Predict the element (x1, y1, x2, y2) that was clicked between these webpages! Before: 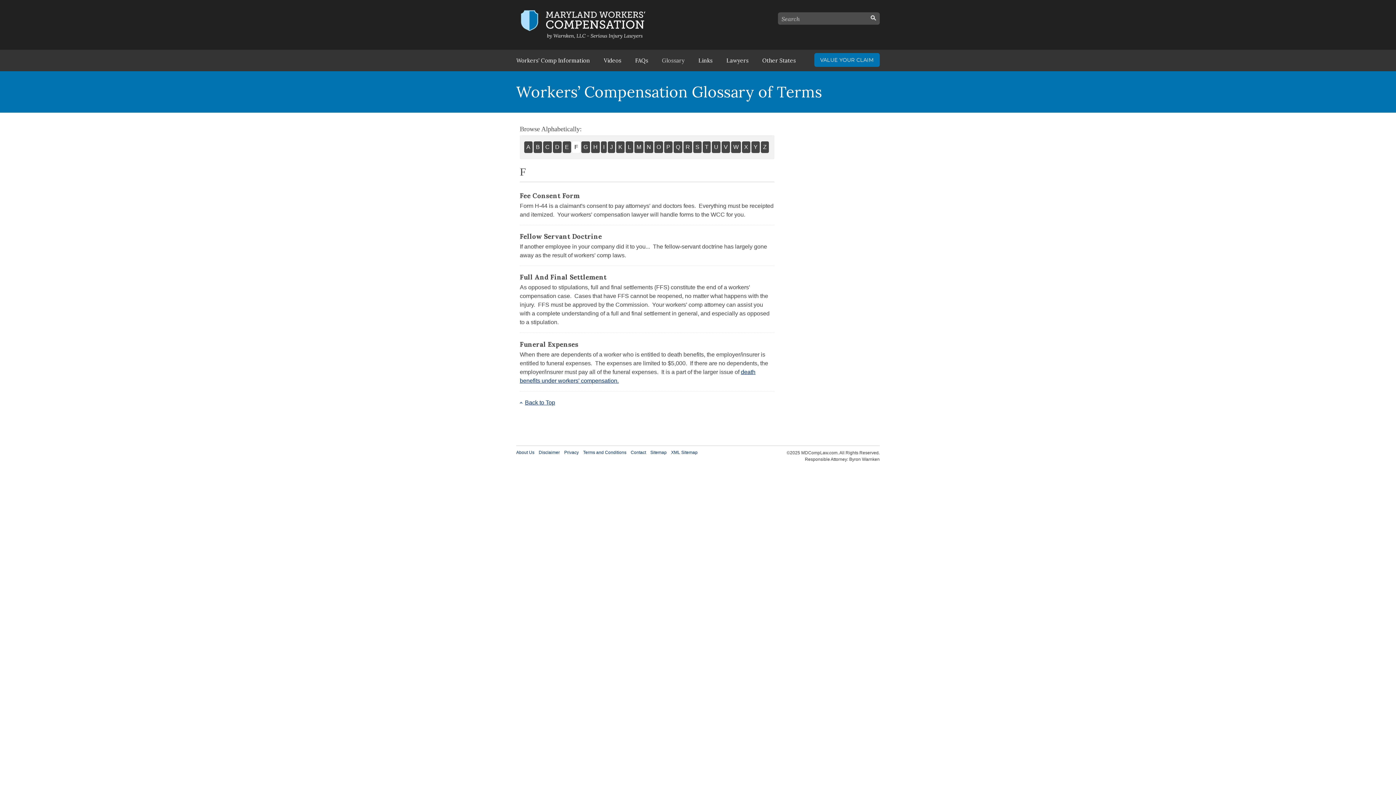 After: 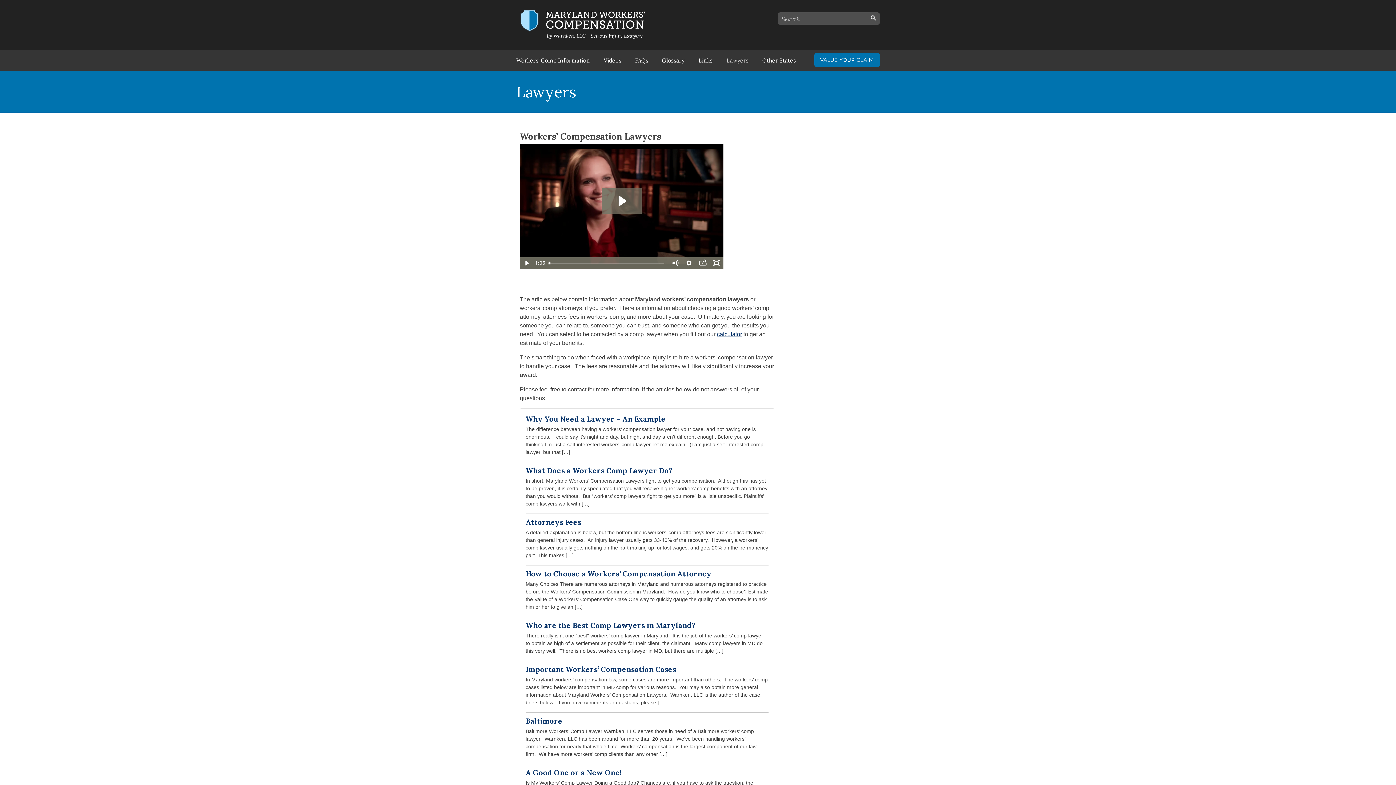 Action: label: Lawyers bbox: (726, 52, 762, 68)